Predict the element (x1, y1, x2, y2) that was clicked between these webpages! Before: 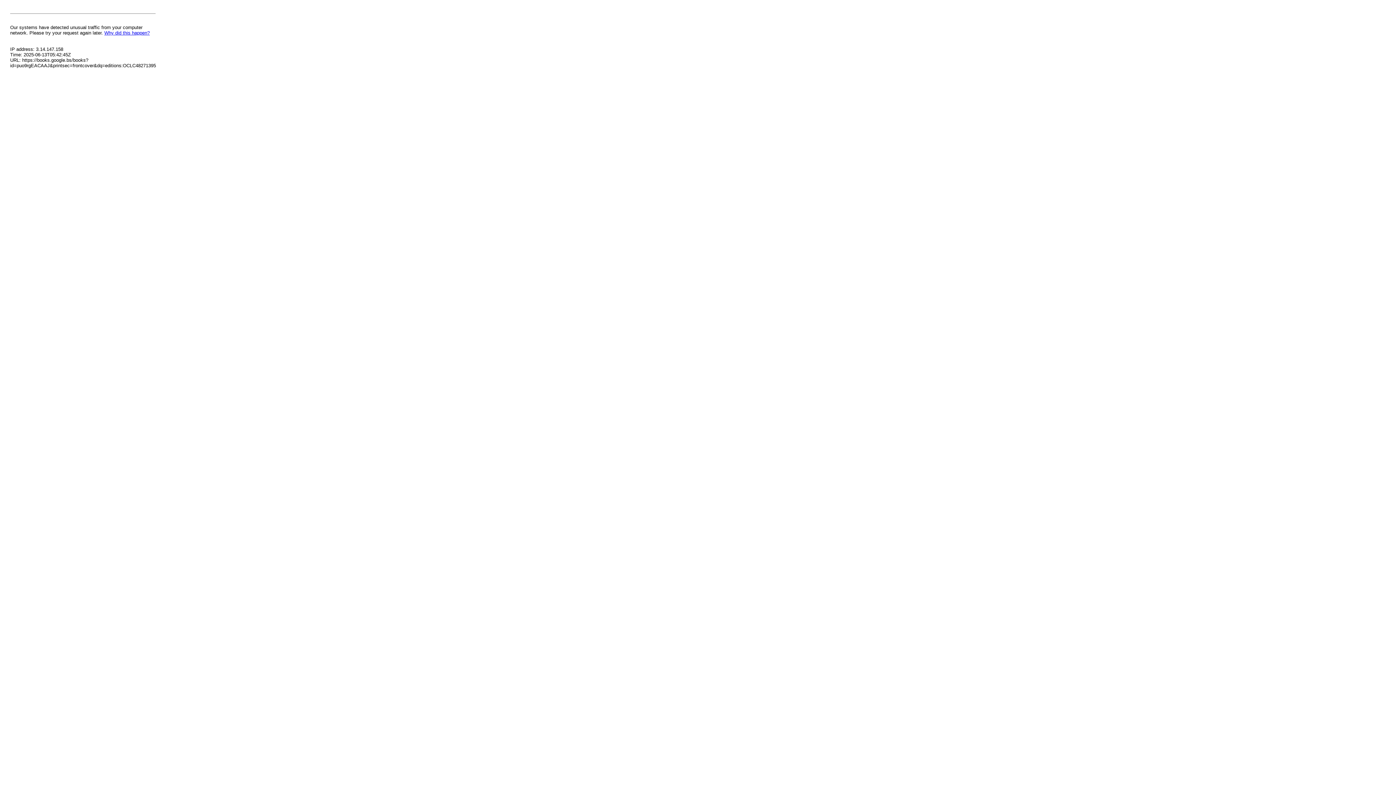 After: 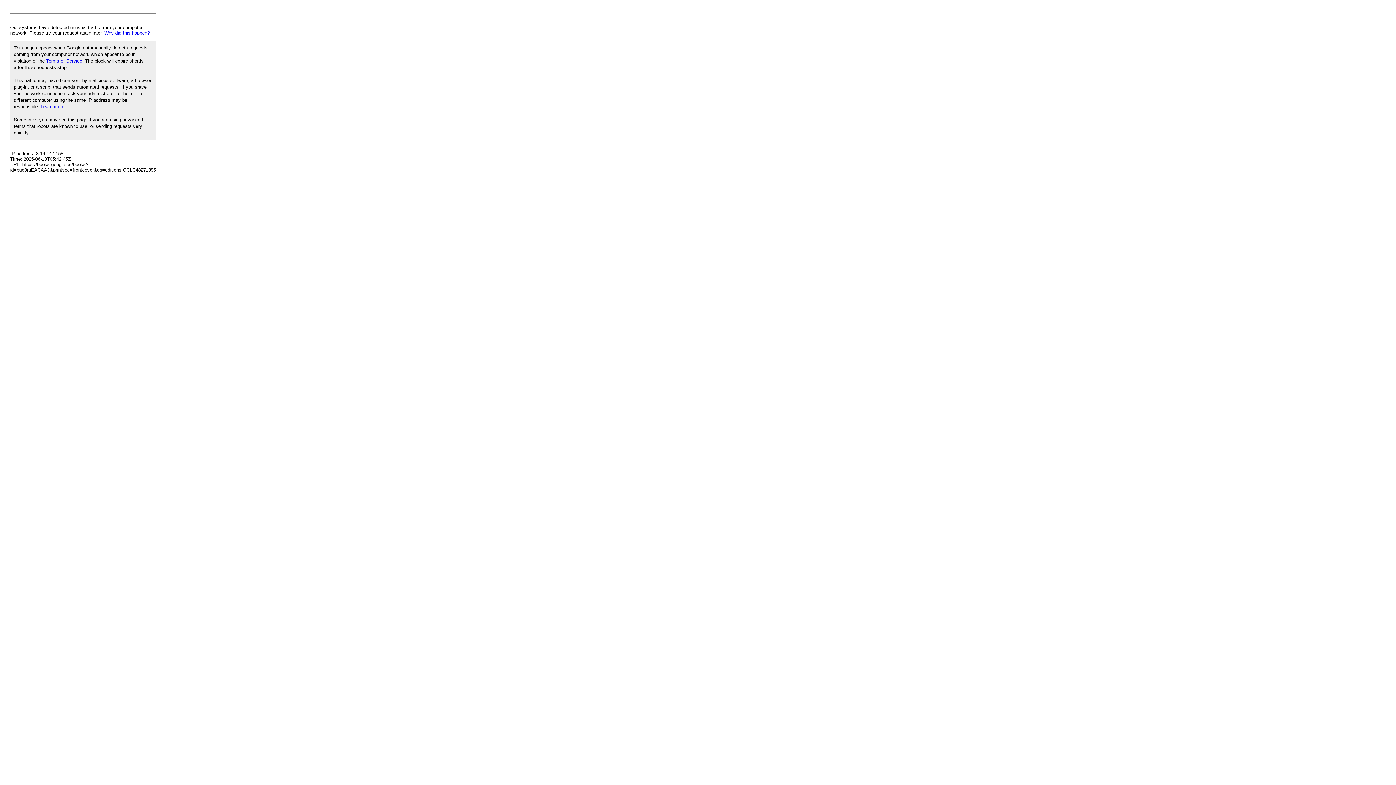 Action: bbox: (104, 30, 149, 35) label: Why did this happen?